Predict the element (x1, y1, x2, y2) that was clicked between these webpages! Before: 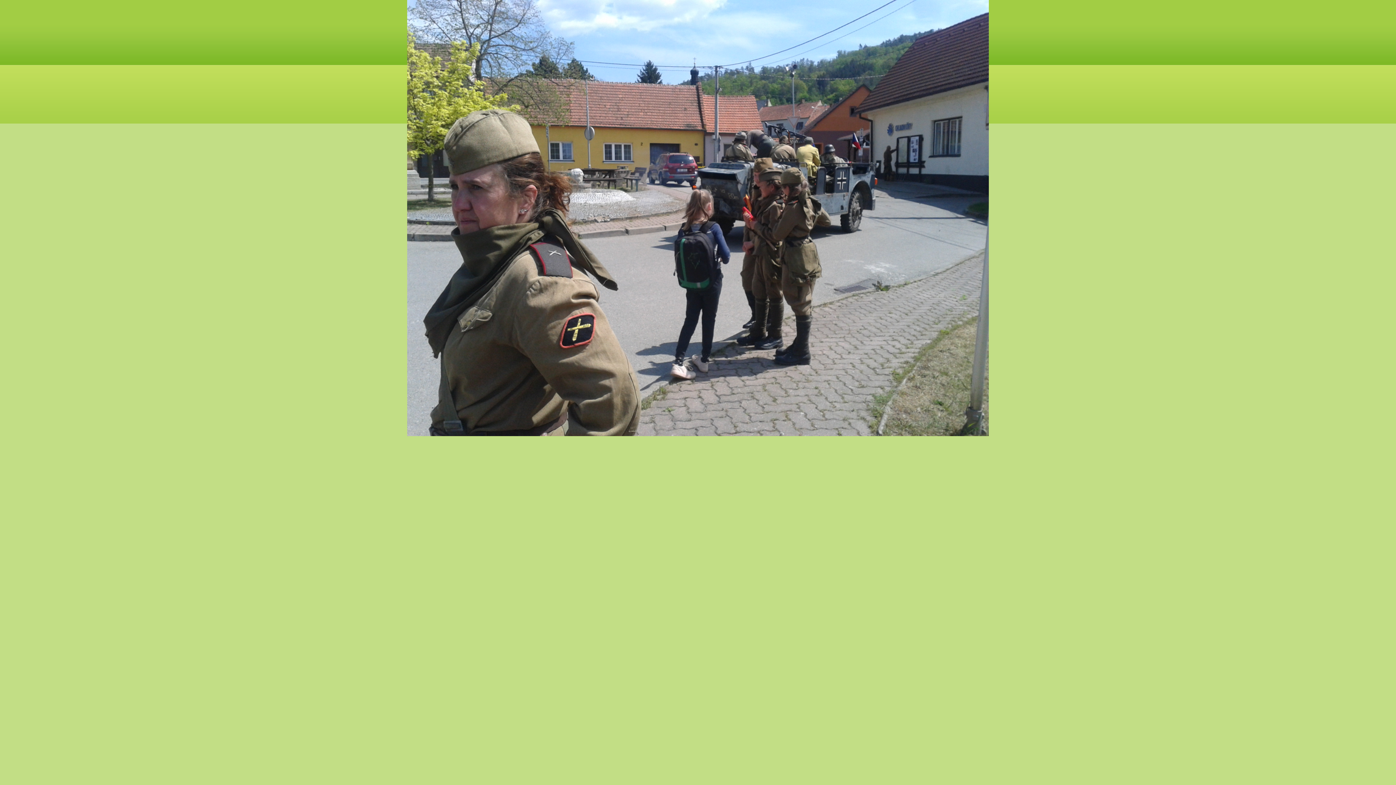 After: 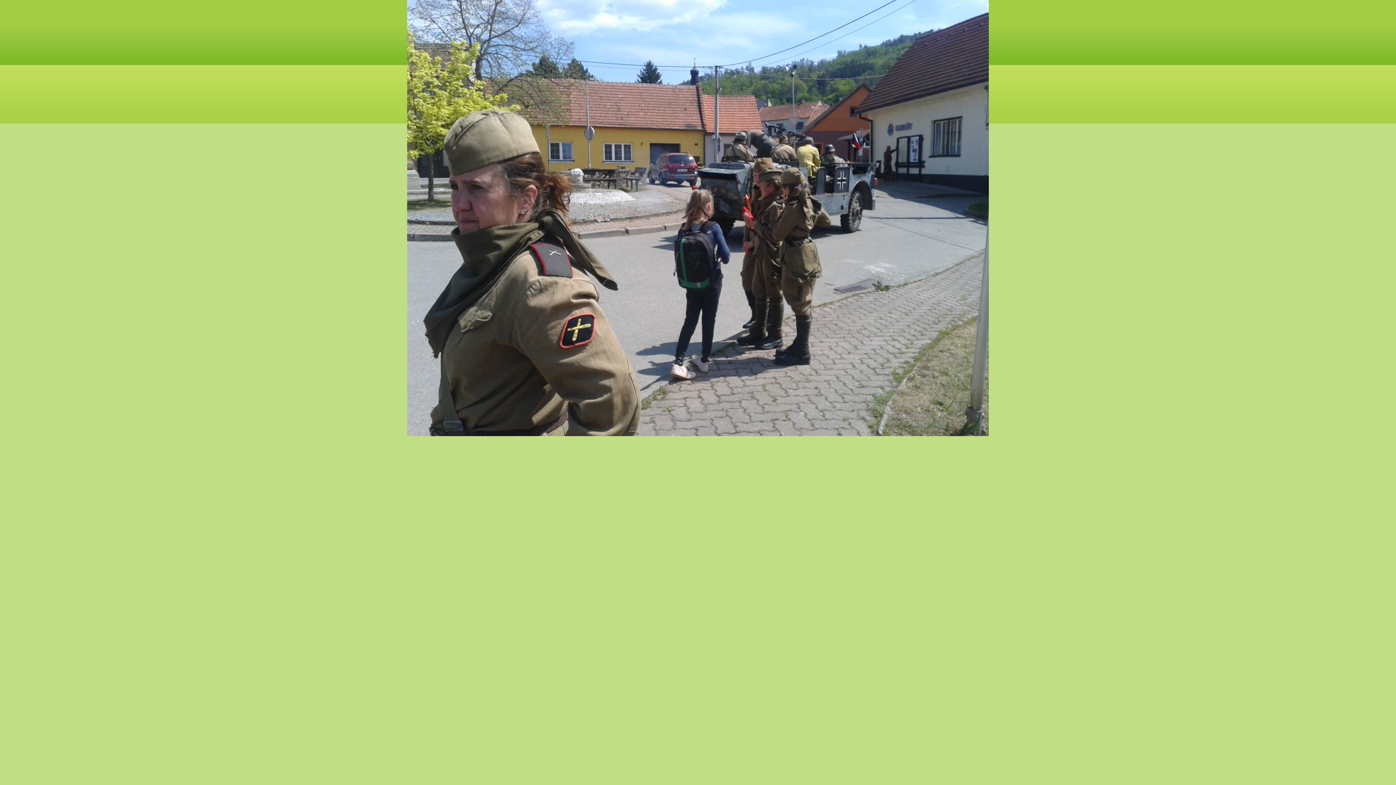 Action: bbox: (407, 432, 989, 437)